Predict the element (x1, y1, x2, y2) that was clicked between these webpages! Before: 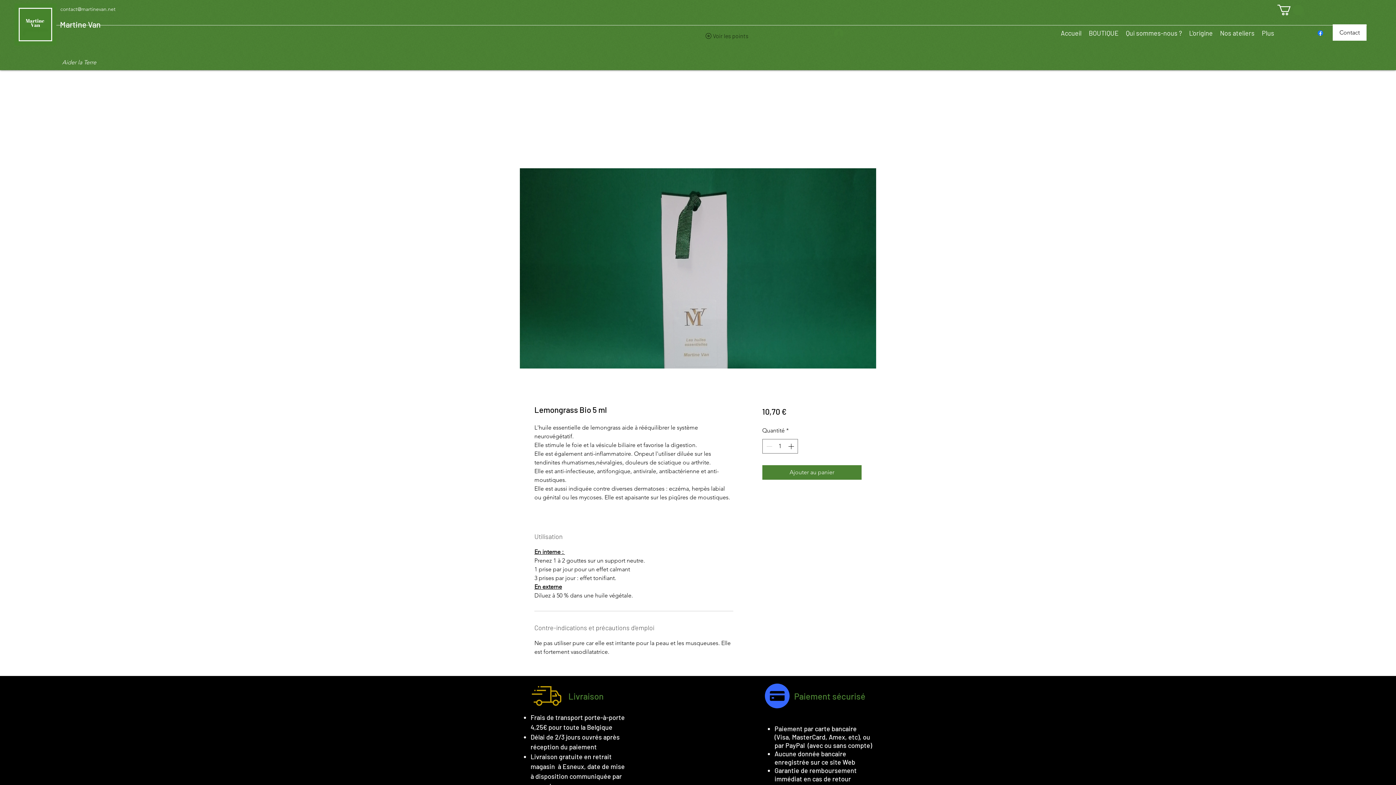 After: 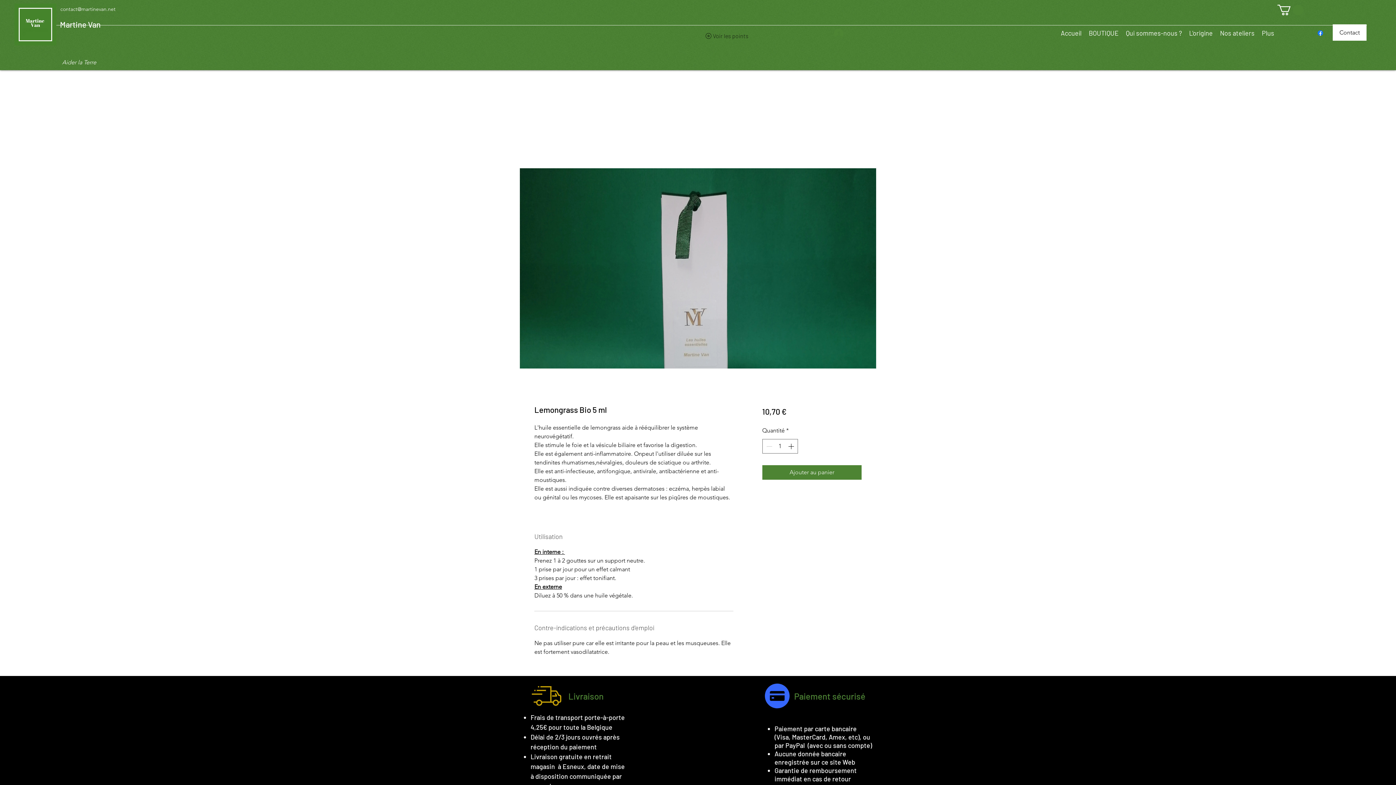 Action: label: Se connecter bbox: (829, 25, 872, 41)